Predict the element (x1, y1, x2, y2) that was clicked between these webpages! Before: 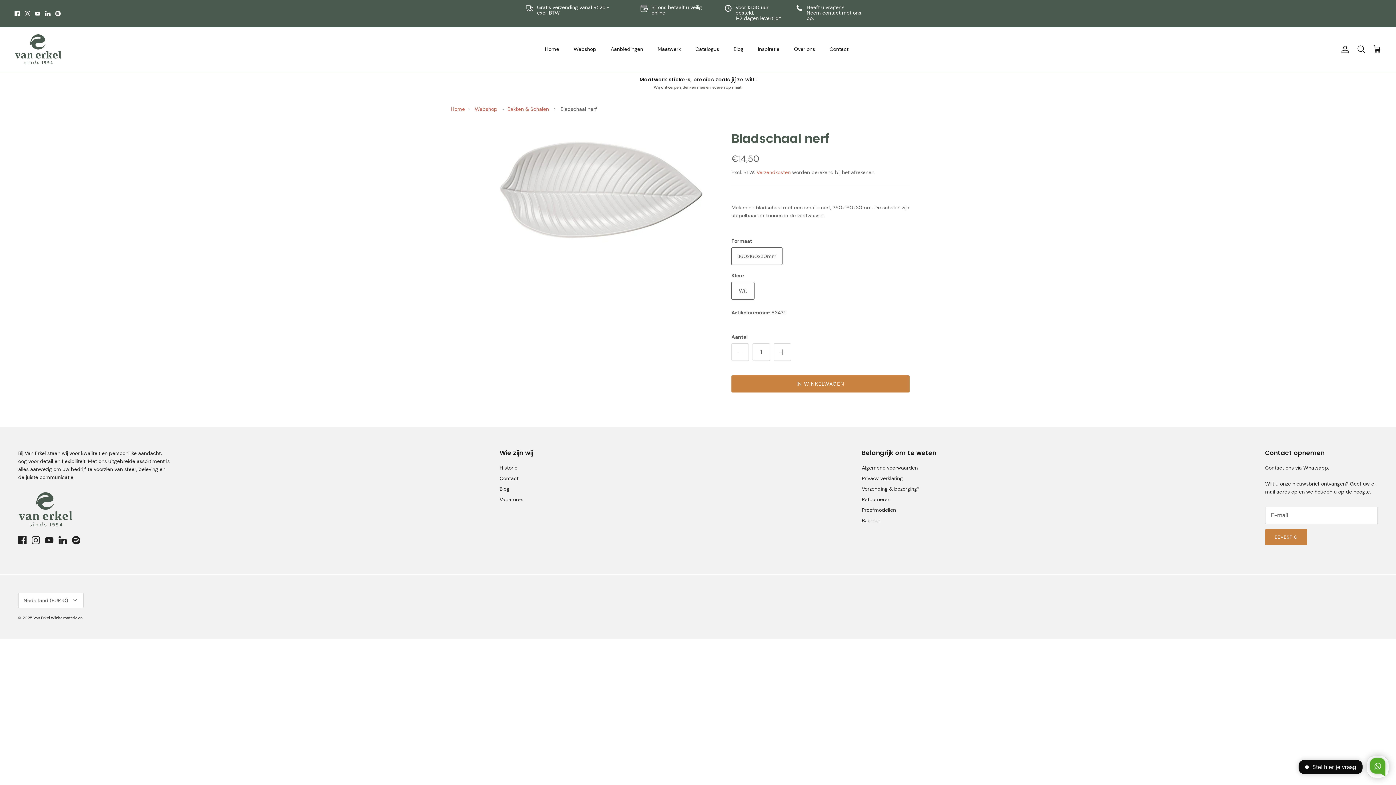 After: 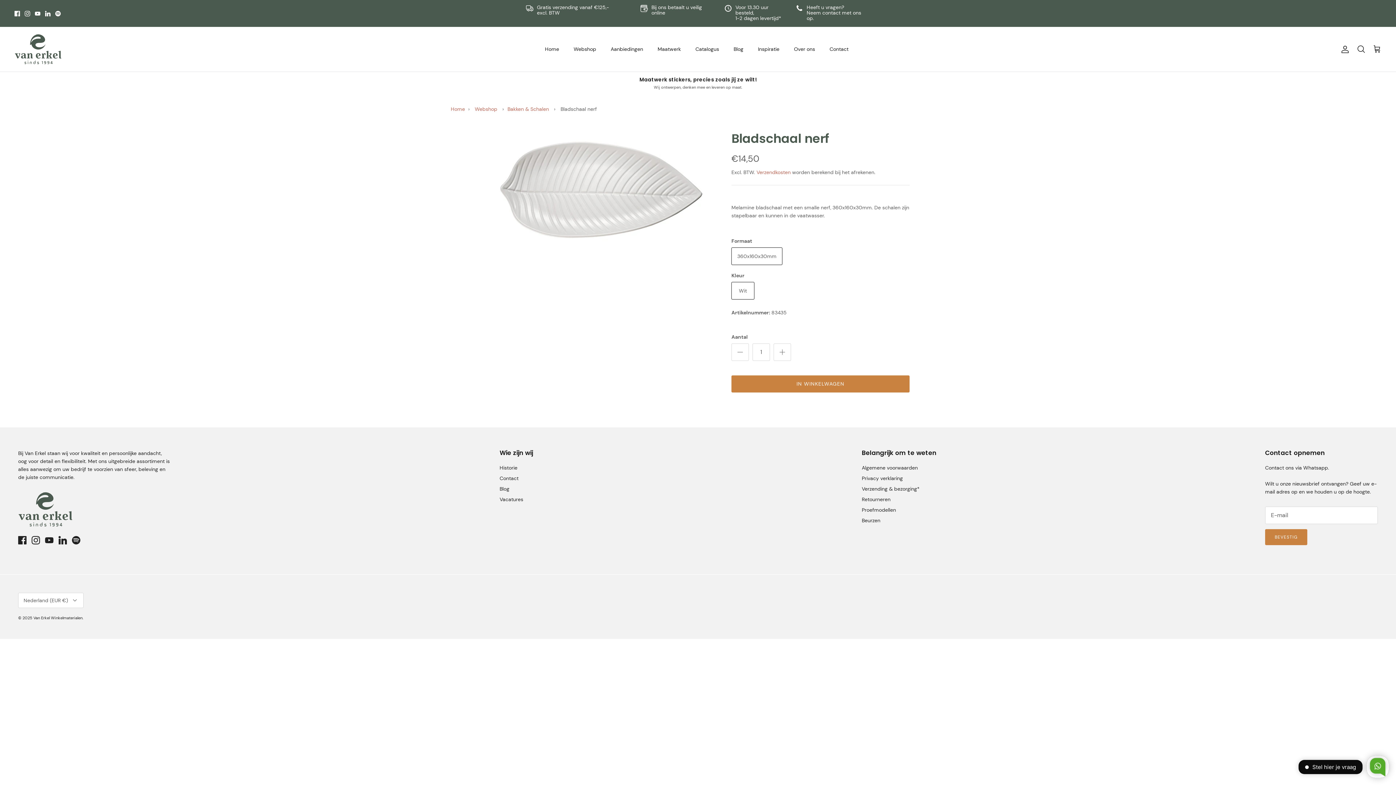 Action: label: Youtube bbox: (34, 10, 40, 16)